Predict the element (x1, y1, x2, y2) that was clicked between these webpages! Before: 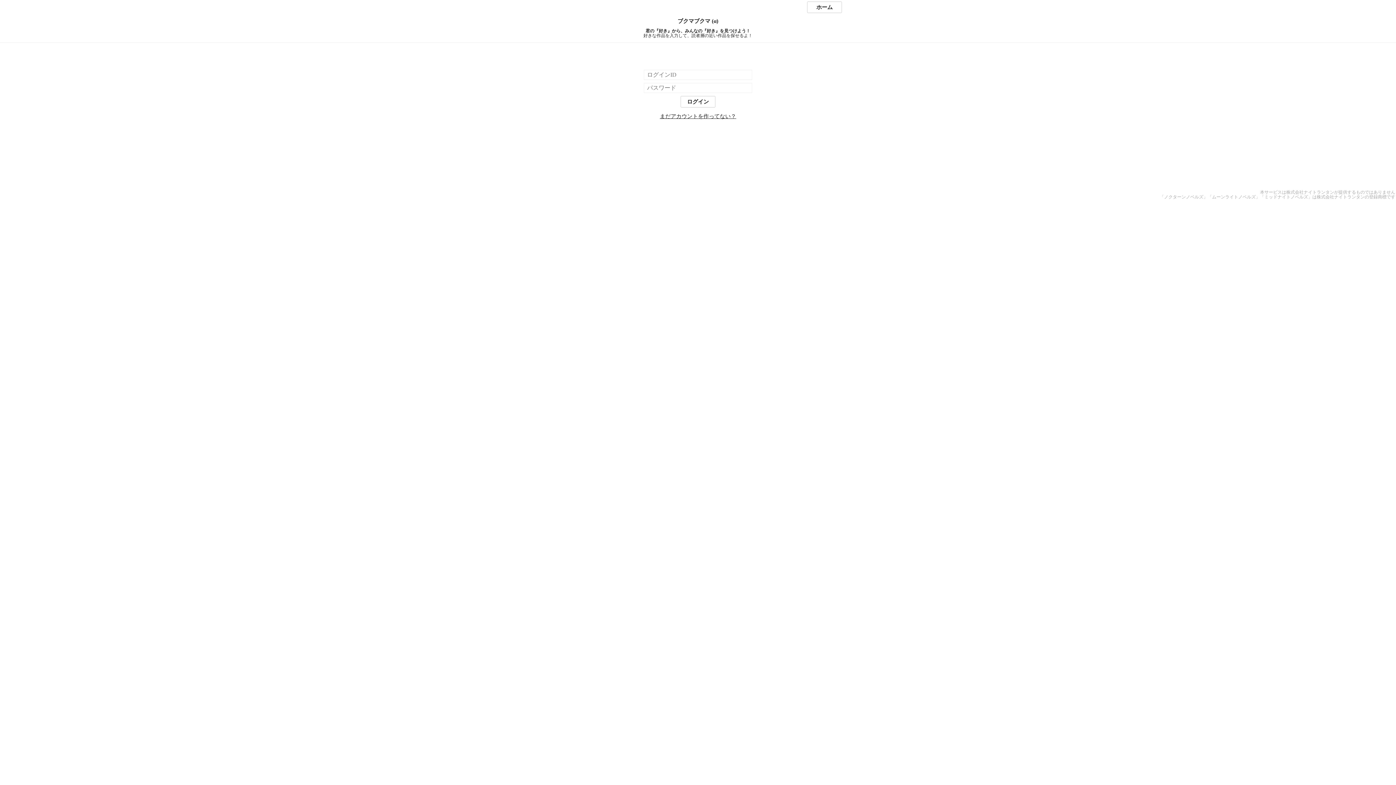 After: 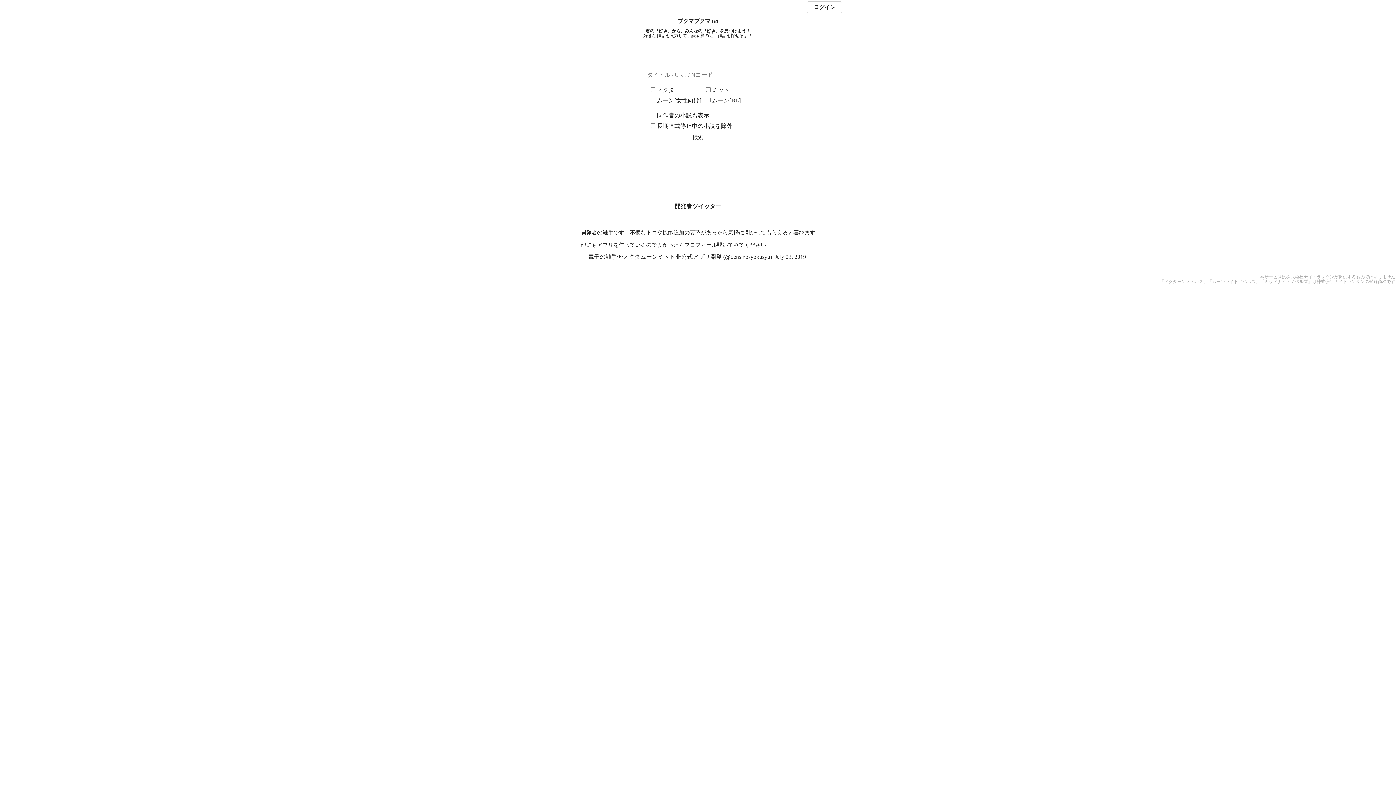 Action: label: ホーム bbox: (807, 1, 842, 13)